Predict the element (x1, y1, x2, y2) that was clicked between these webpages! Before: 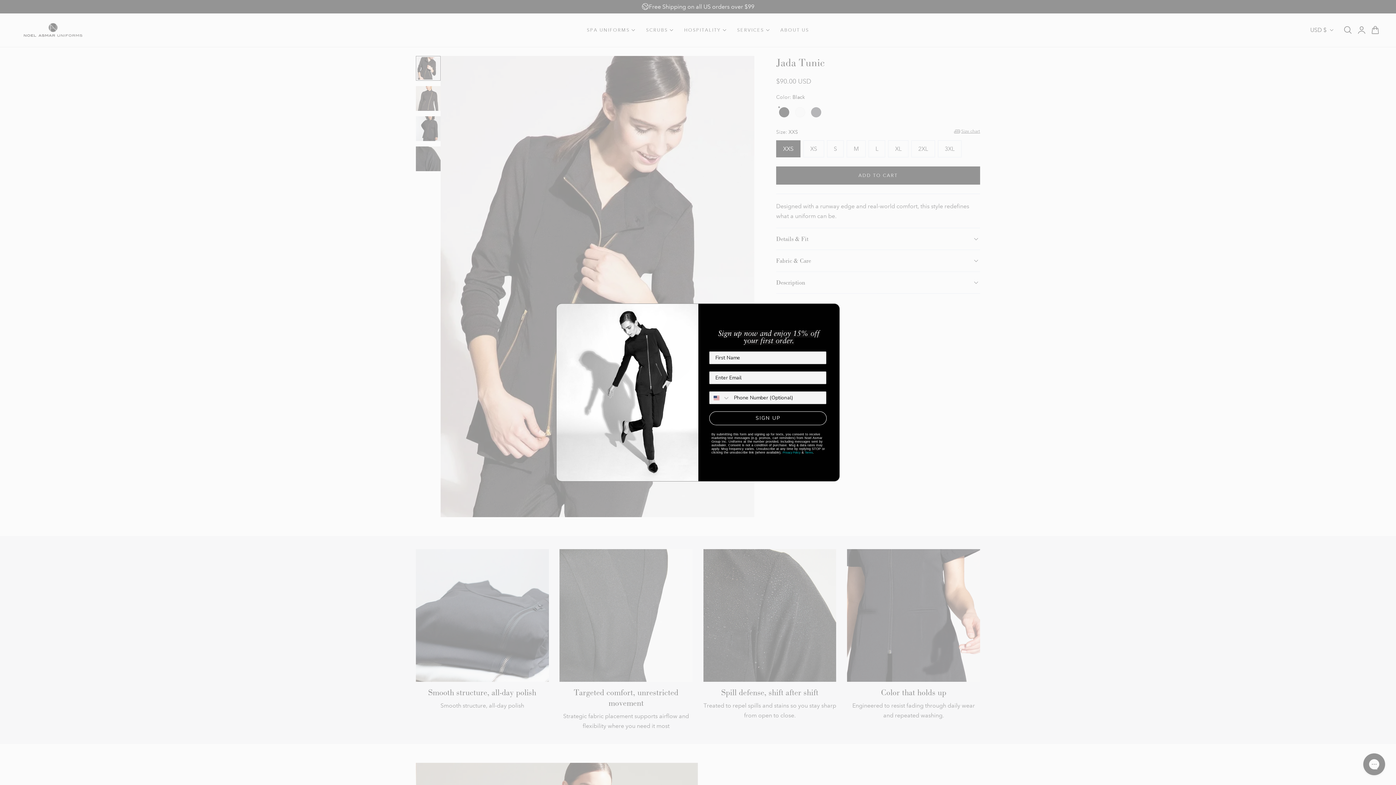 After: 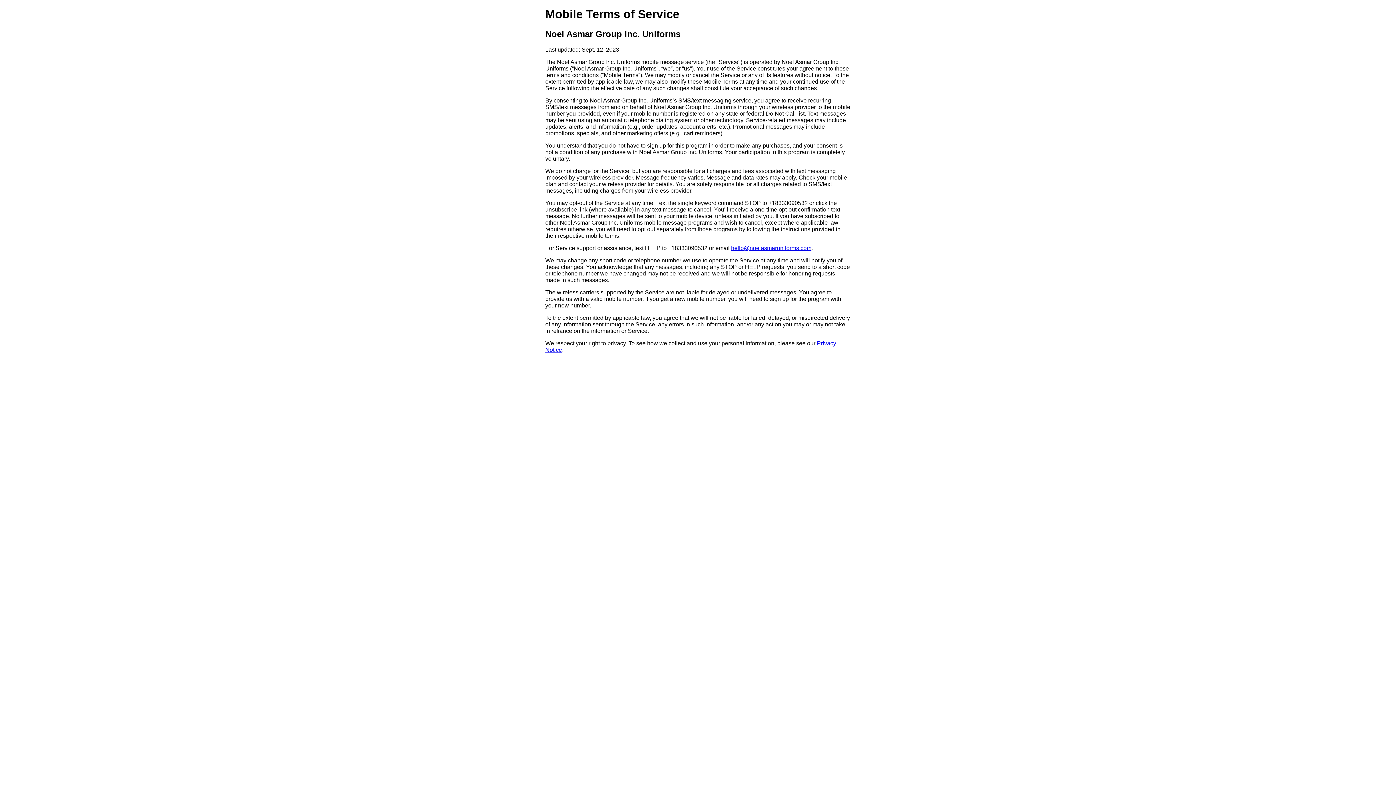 Action: bbox: (805, 451, 813, 454) label: Terms